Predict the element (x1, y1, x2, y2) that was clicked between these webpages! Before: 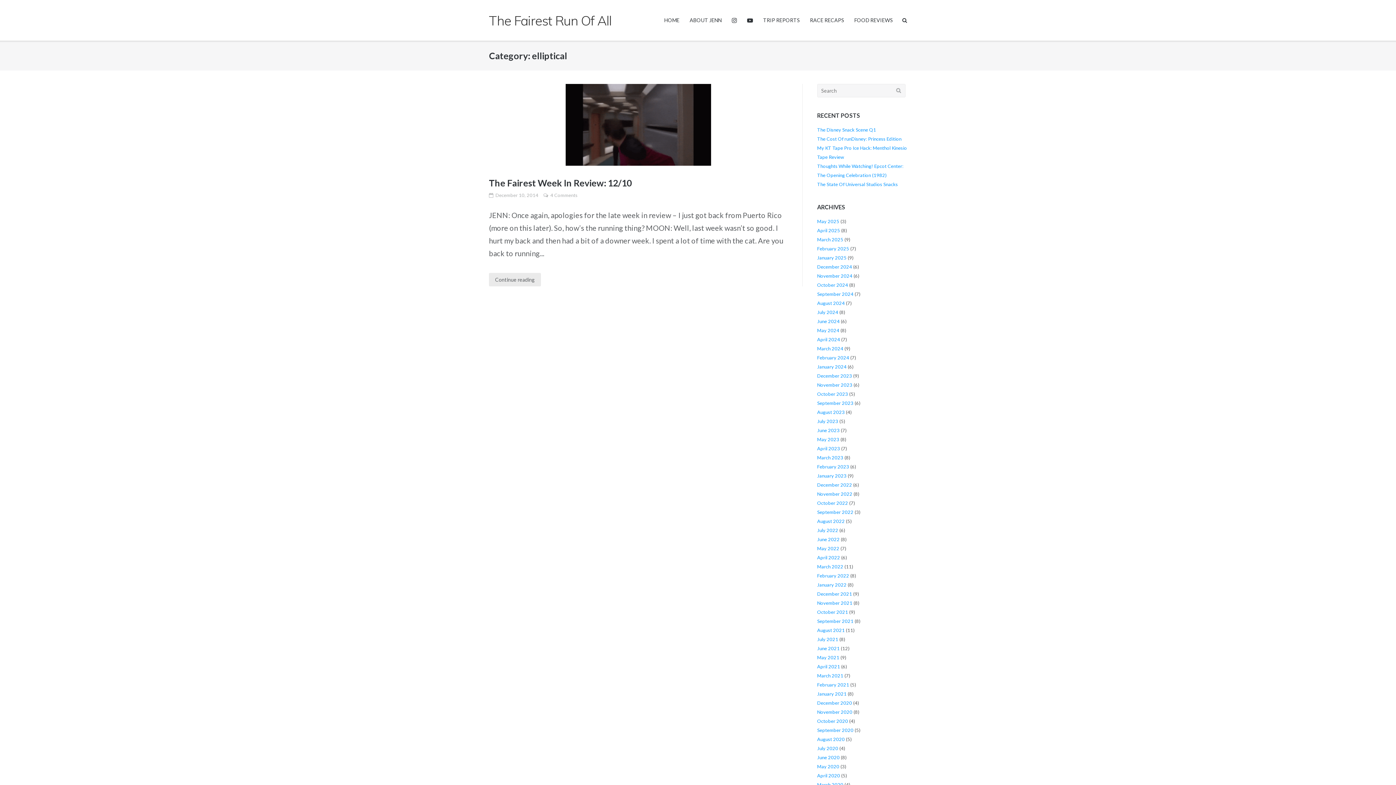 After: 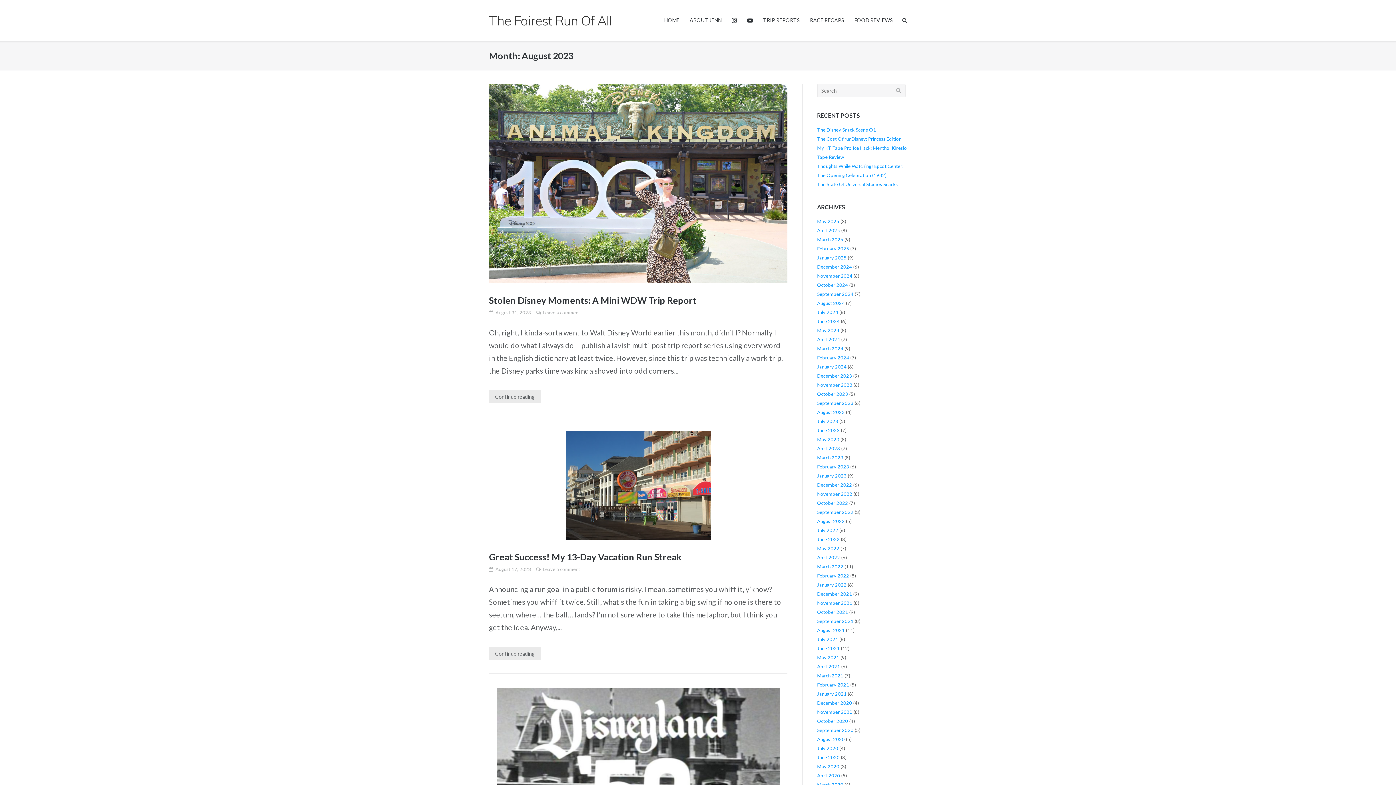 Action: bbox: (817, 409, 845, 415) label: August 2023